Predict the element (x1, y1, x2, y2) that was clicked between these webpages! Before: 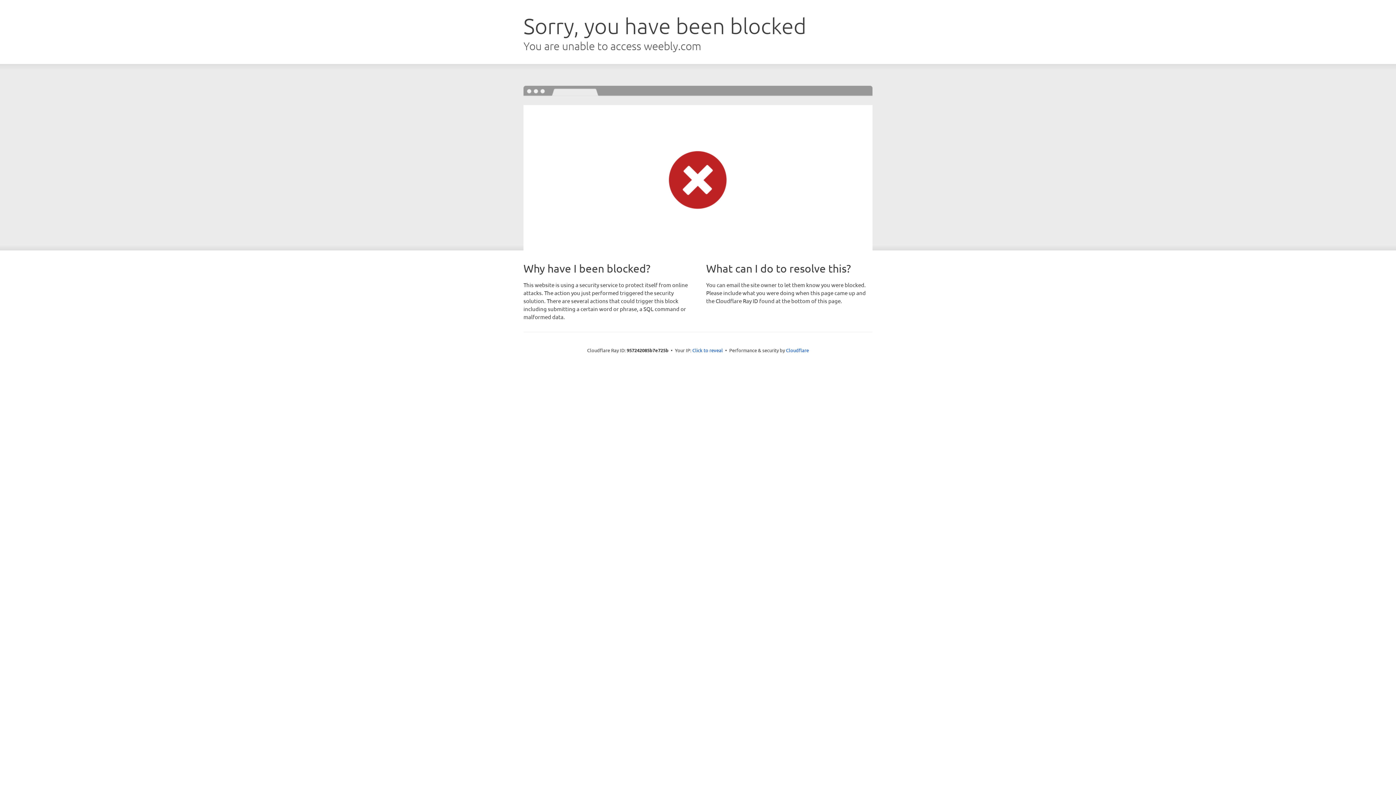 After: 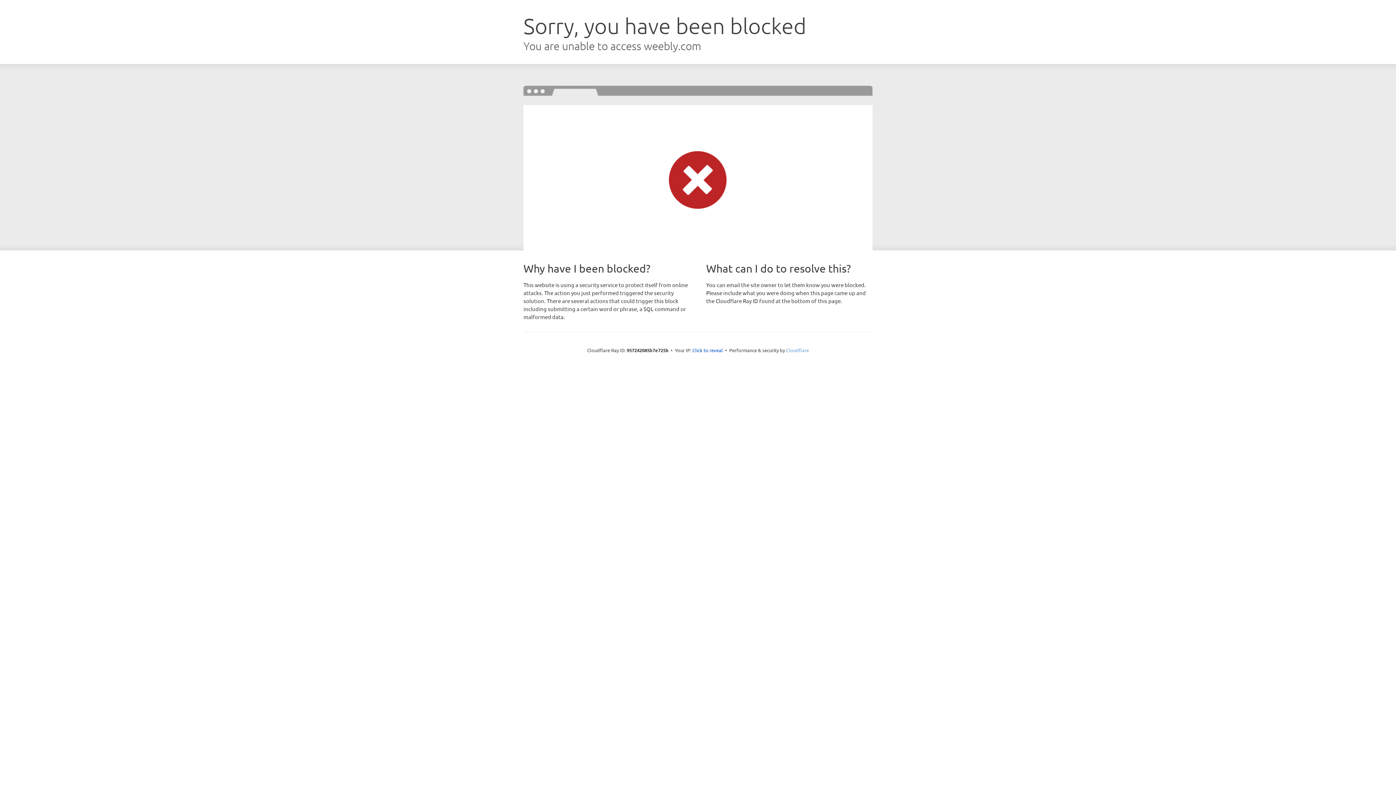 Action: bbox: (786, 347, 809, 353) label: Cloudflare